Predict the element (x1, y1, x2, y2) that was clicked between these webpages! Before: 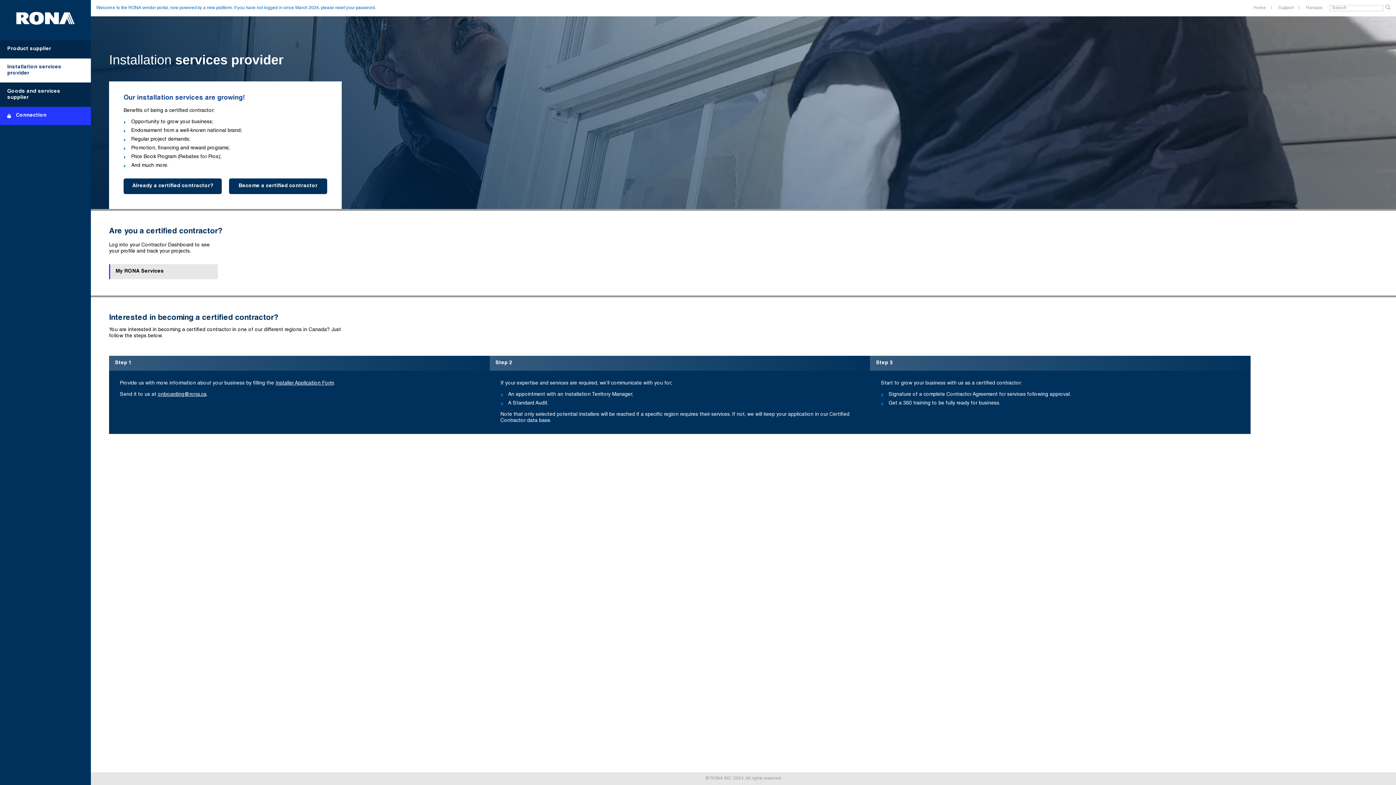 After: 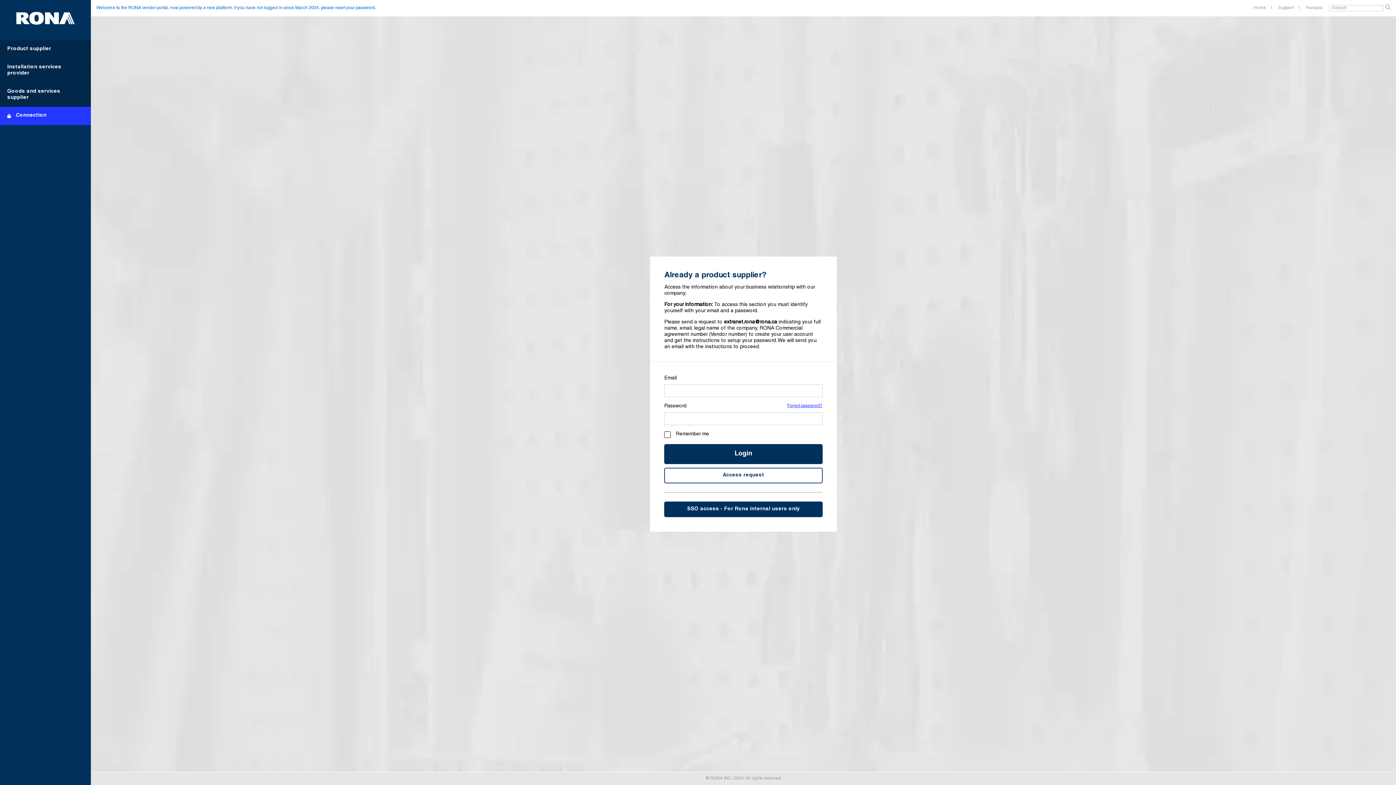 Action: bbox: (0, 106, 90, 125) label: Connection